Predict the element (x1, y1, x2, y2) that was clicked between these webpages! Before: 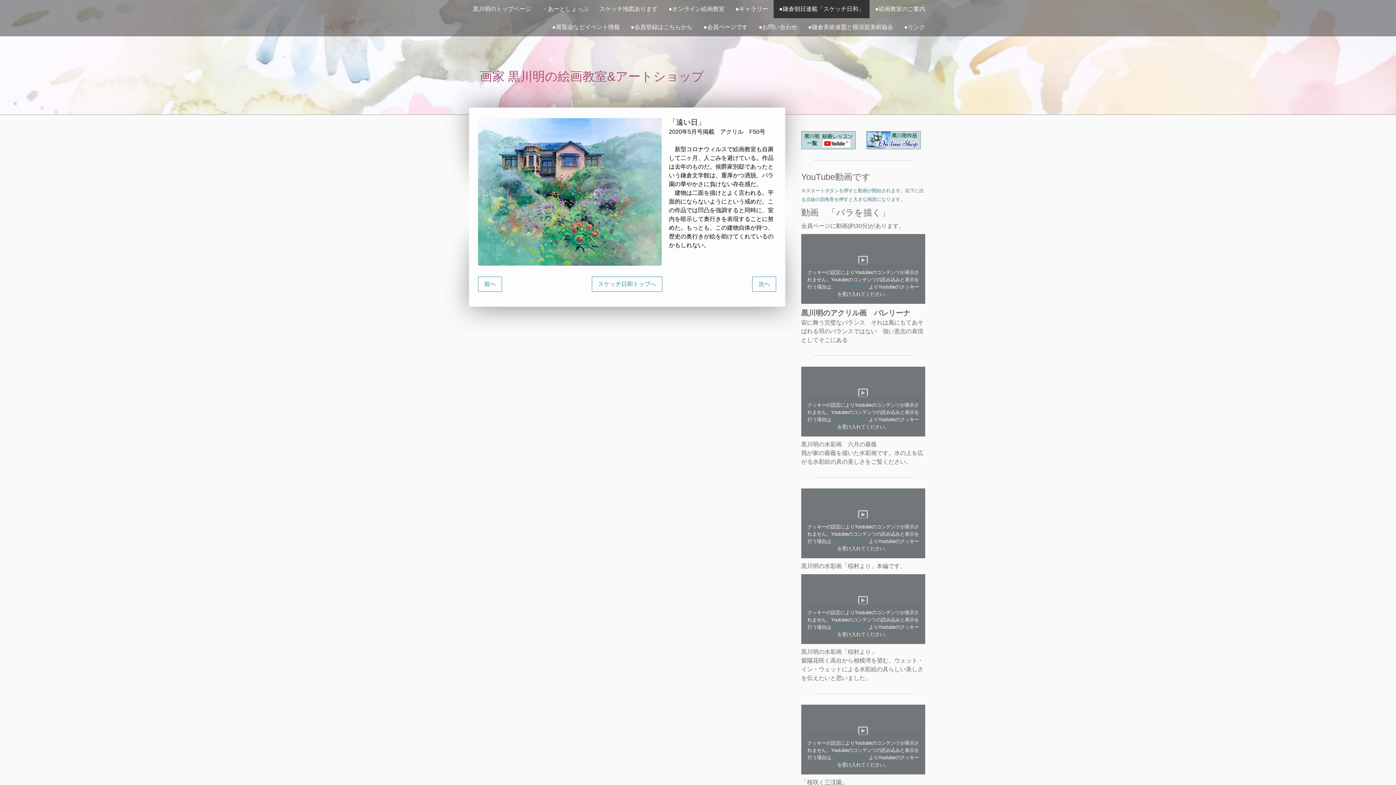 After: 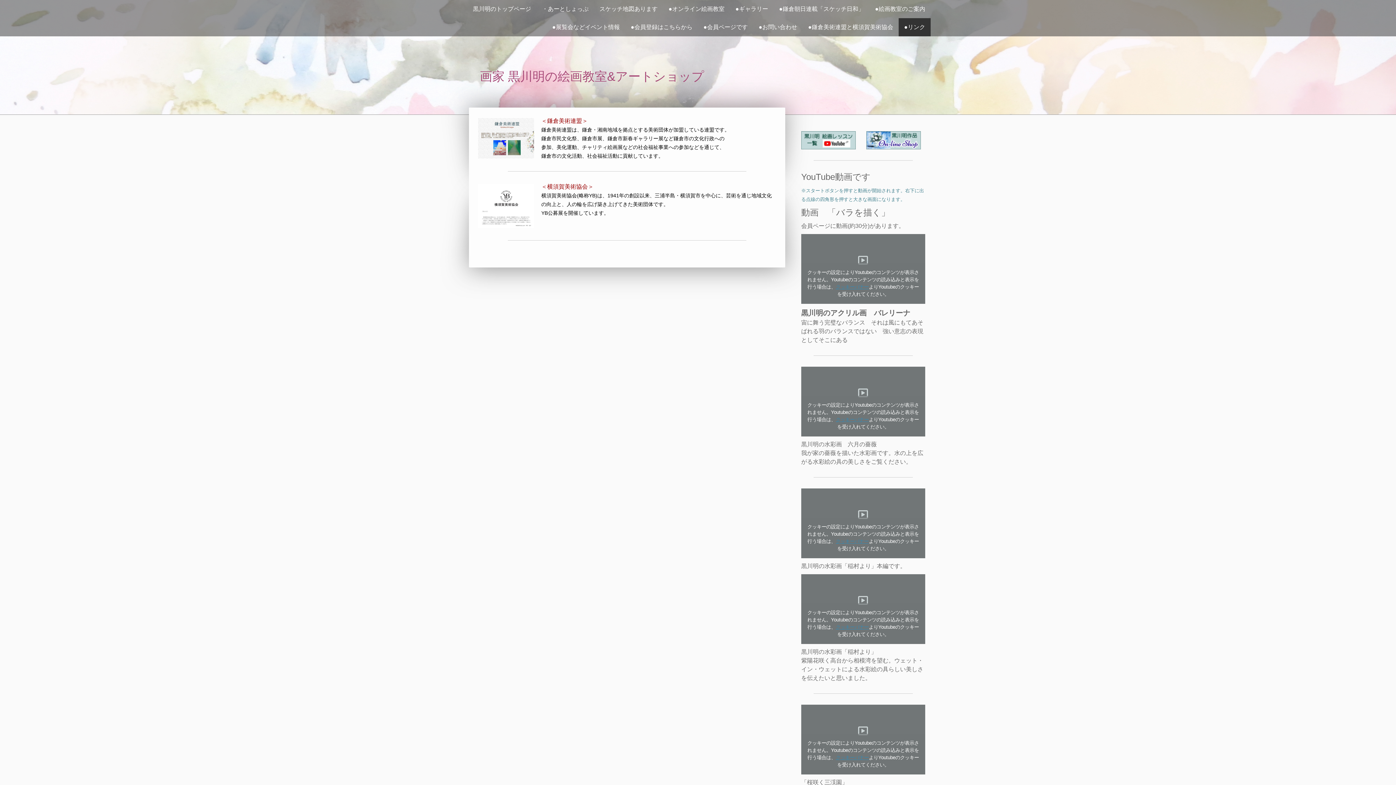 Action: bbox: (898, 18, 930, 36) label: ●リンク